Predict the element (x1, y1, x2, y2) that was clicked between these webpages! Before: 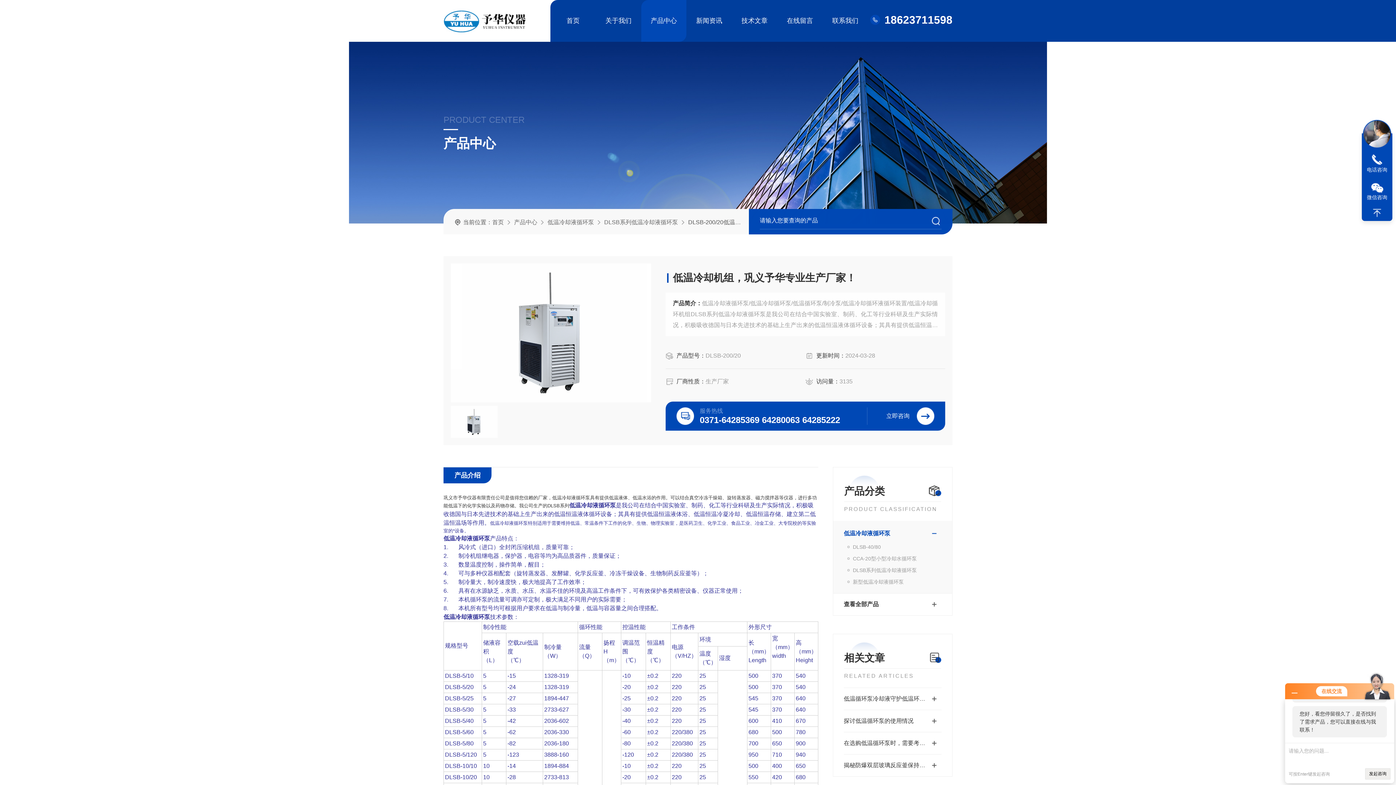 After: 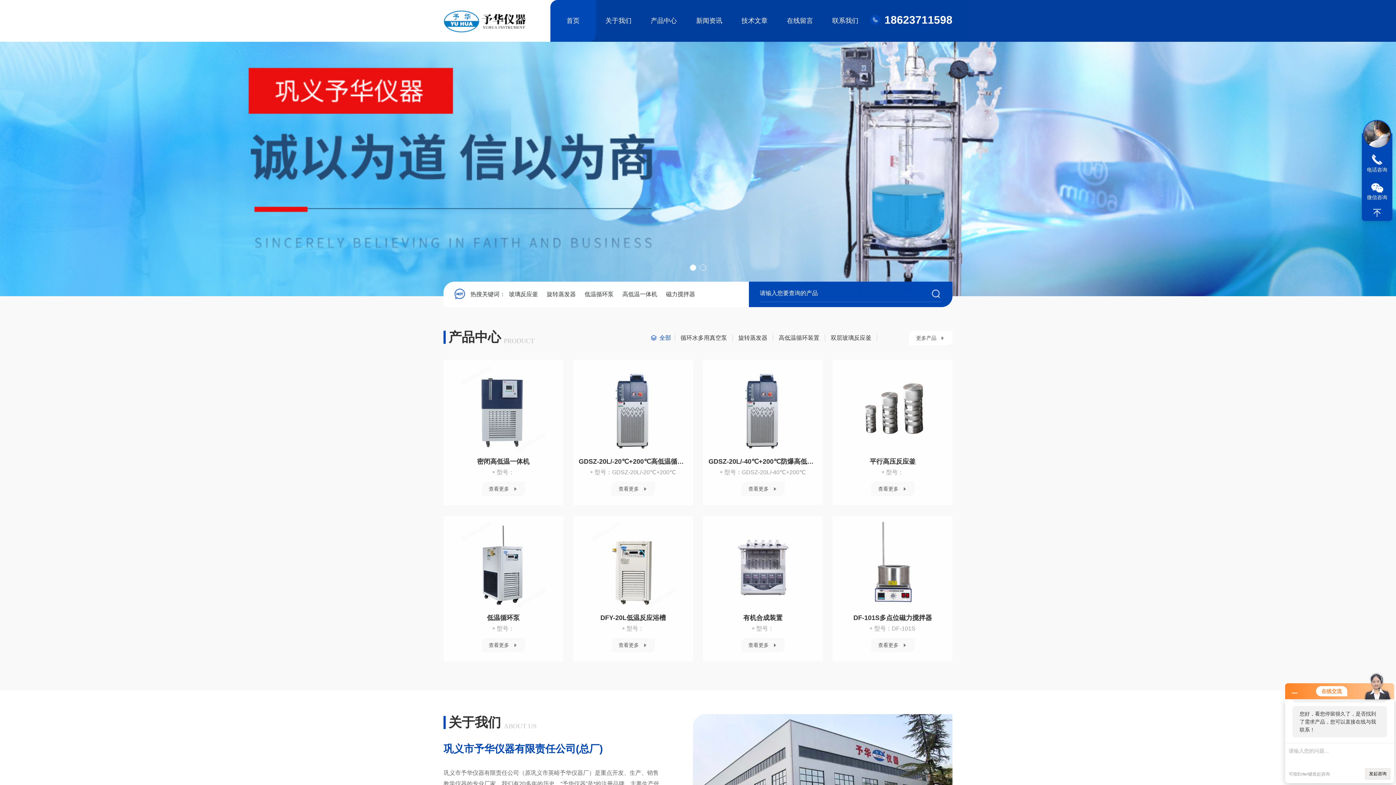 Action: bbox: (550, 0, 595, 41) label: 首页